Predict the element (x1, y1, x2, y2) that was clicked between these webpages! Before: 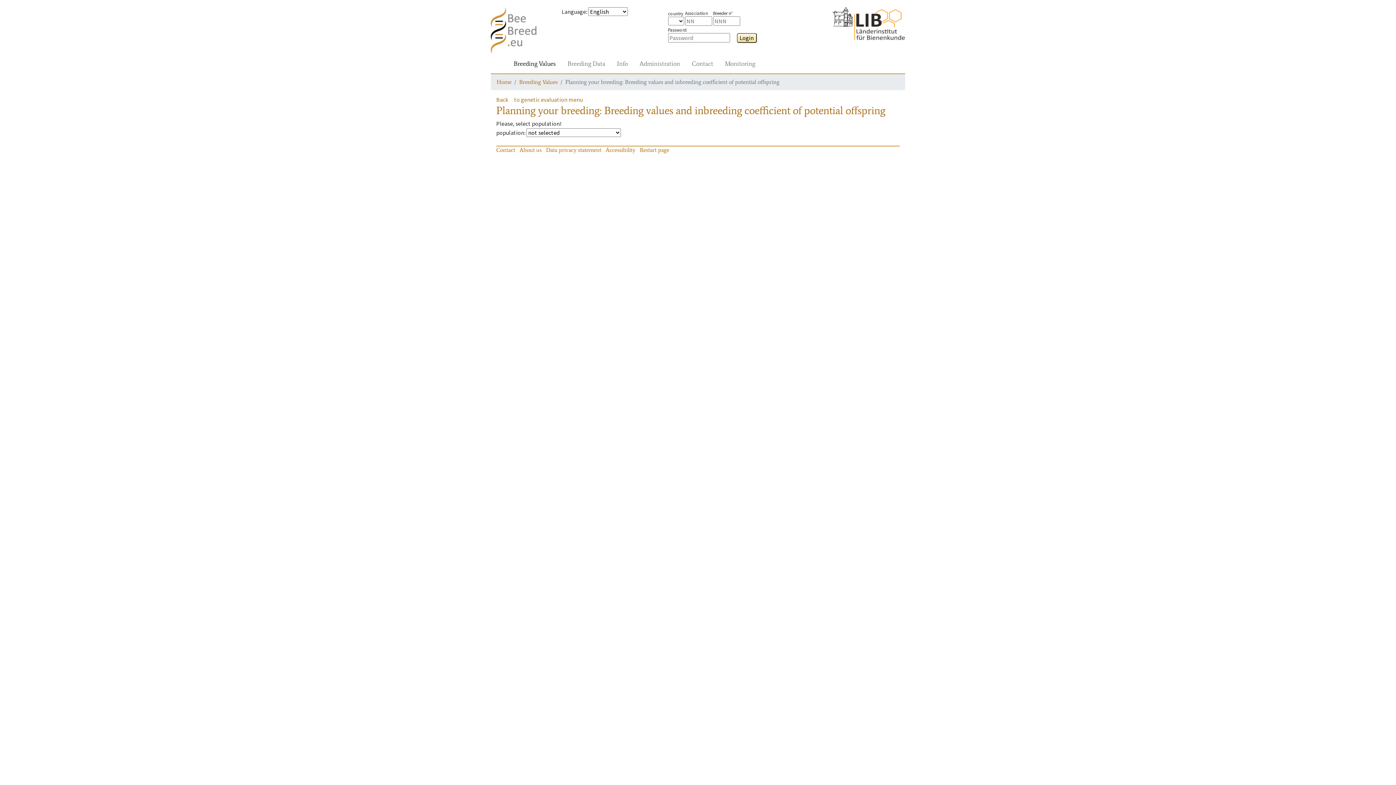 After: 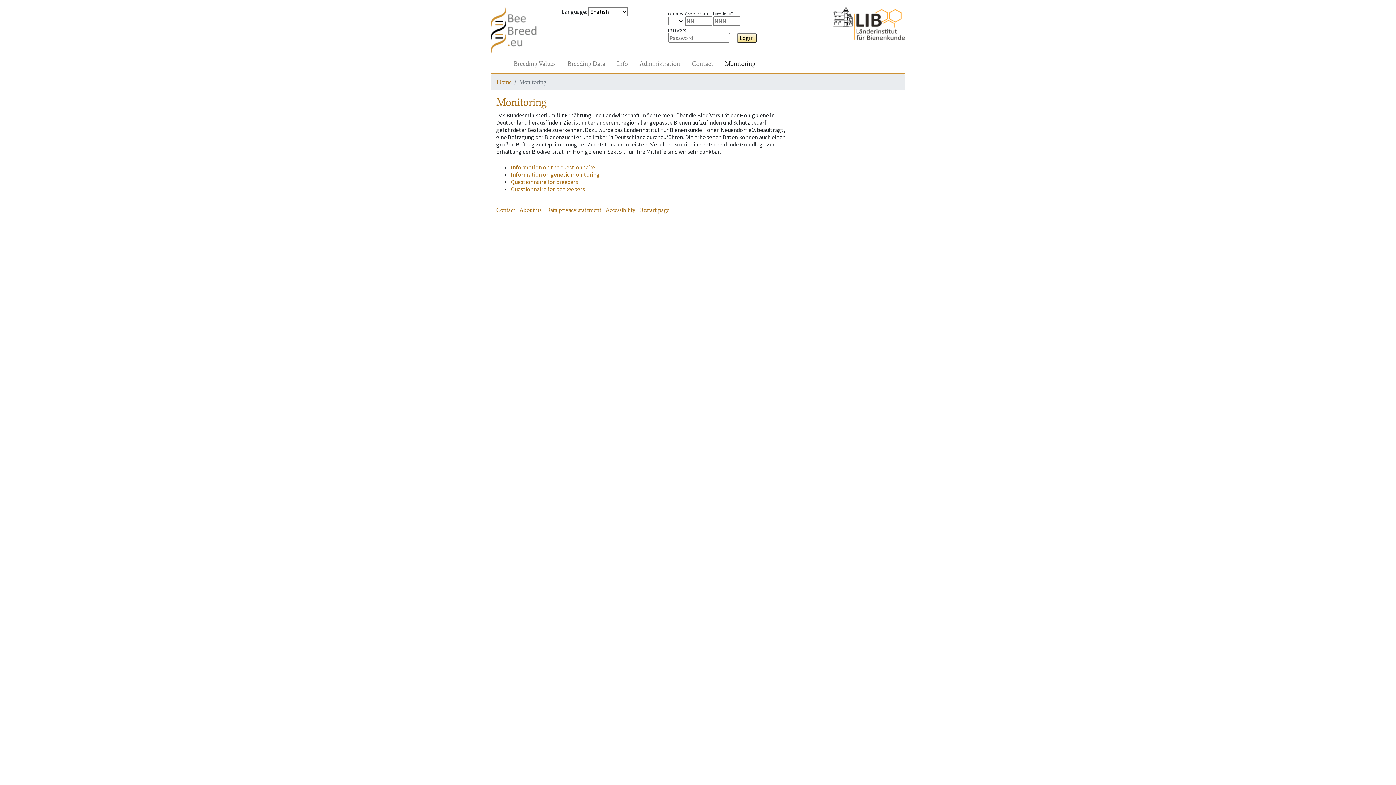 Action: bbox: (722, 56, 758, 70) label: Monitoring